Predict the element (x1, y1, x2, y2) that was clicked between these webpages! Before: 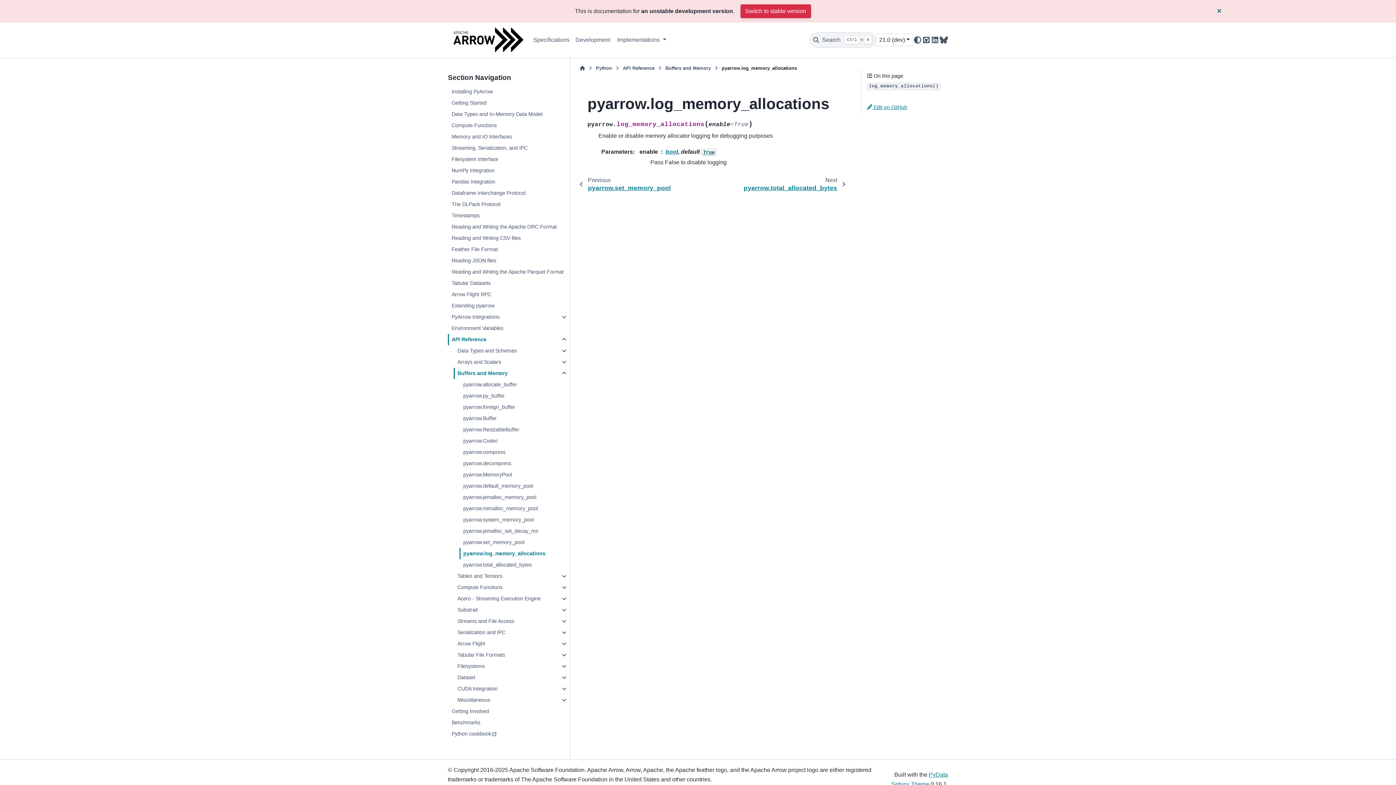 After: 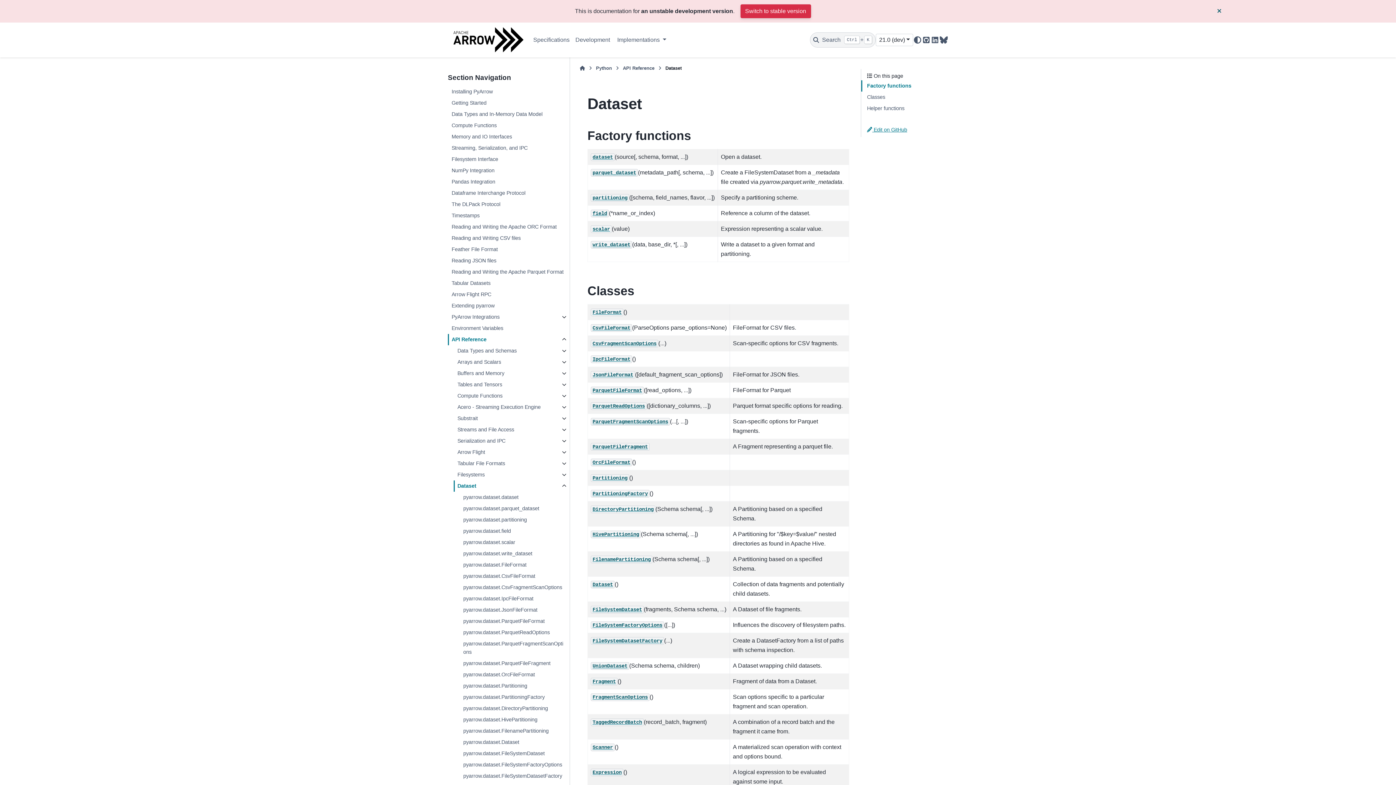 Action: bbox: (453, 672, 557, 683) label: Dataset